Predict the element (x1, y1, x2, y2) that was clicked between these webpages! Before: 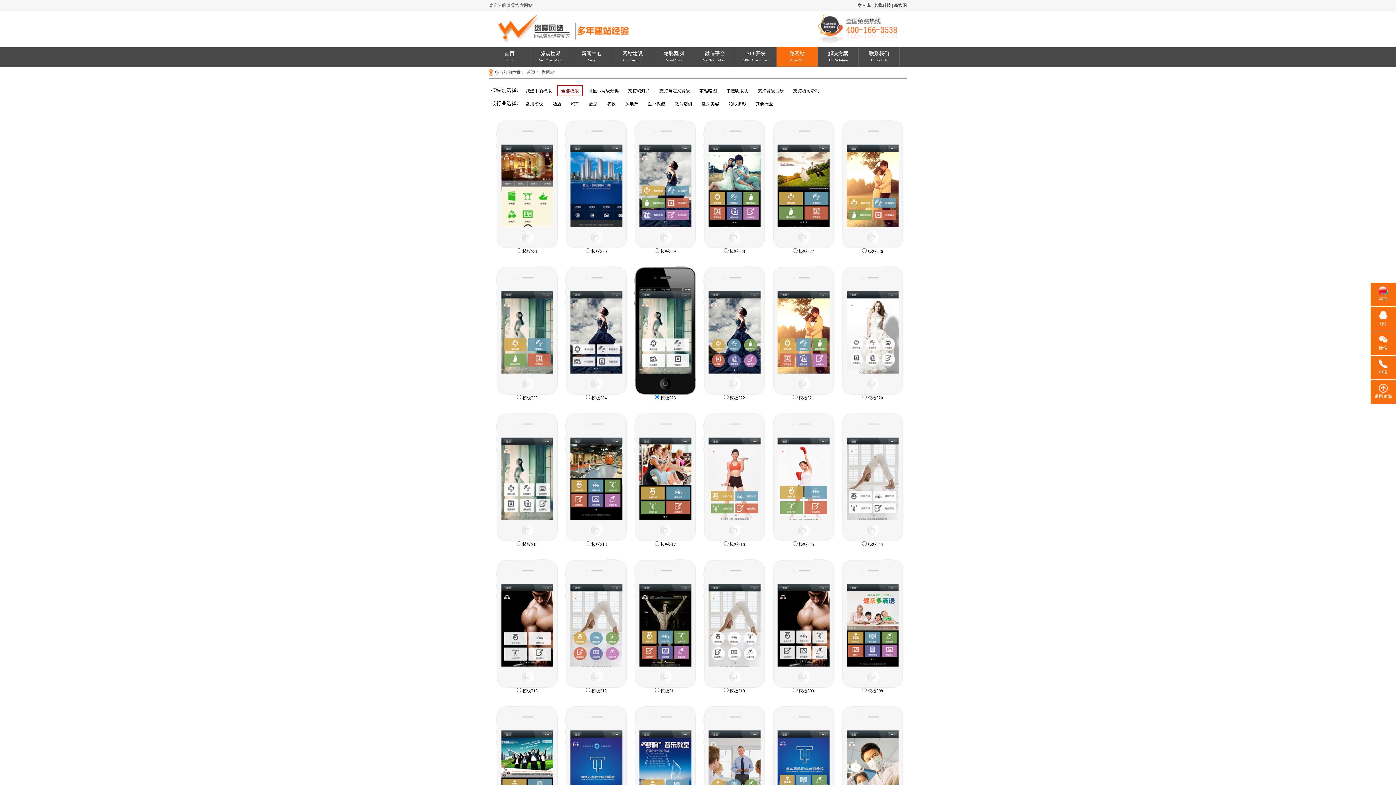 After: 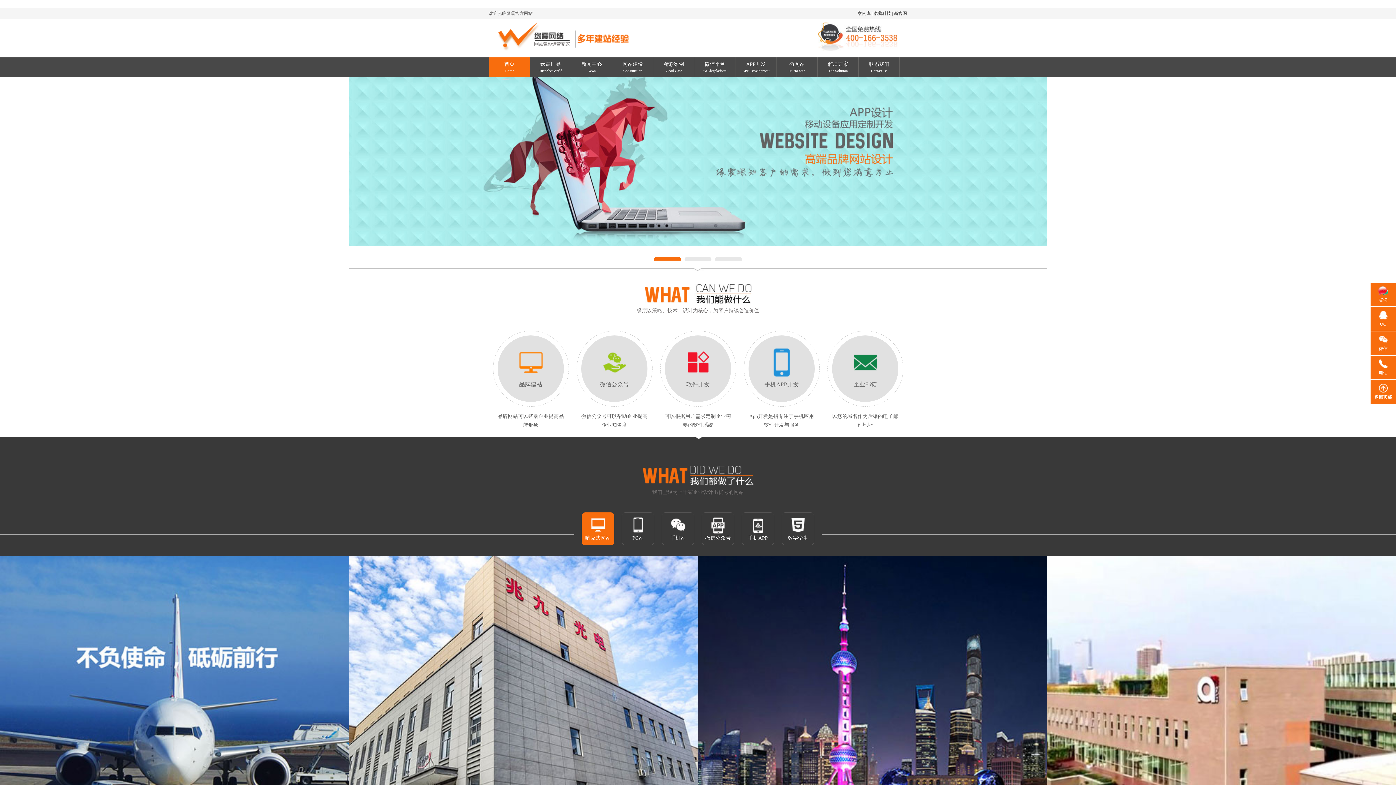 Action: bbox: (526, 69, 535, 74) label: 首页